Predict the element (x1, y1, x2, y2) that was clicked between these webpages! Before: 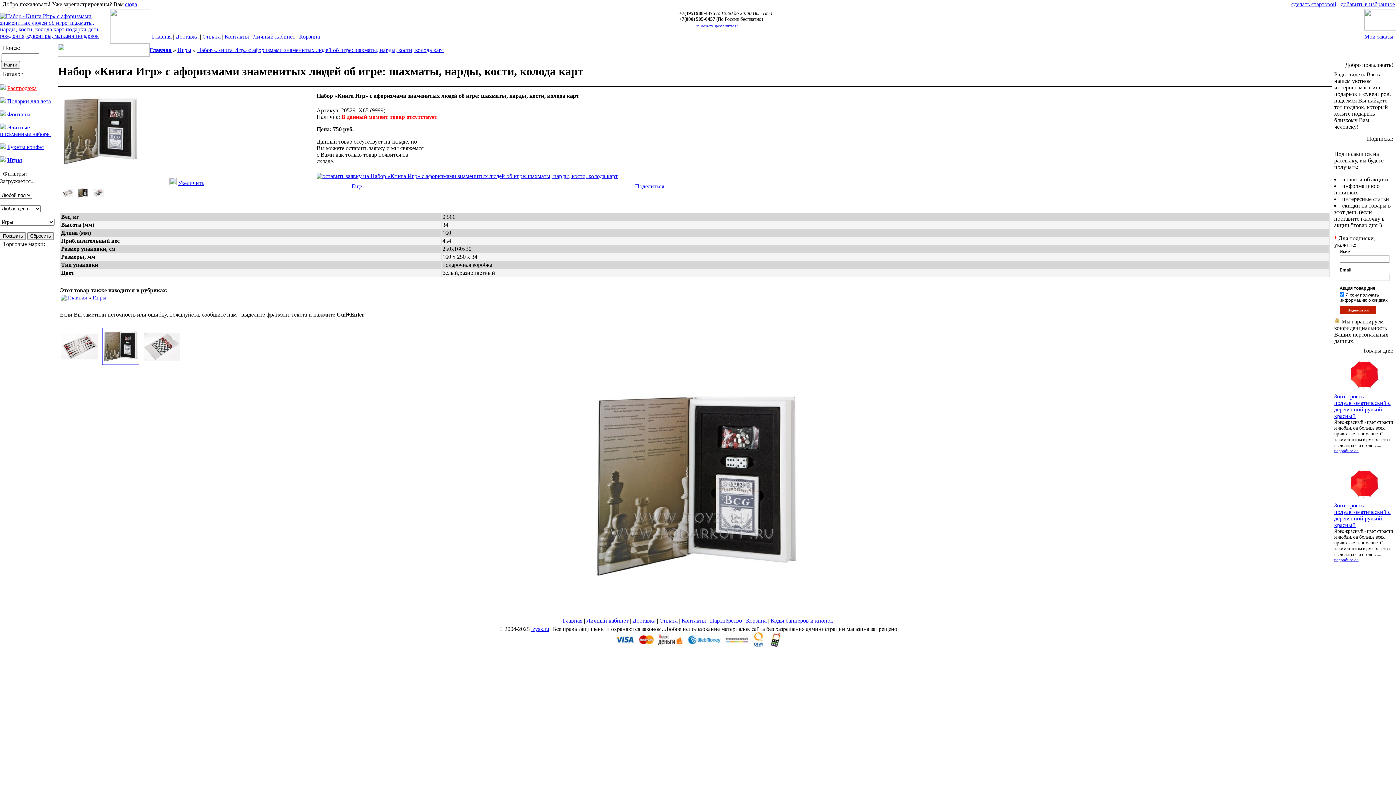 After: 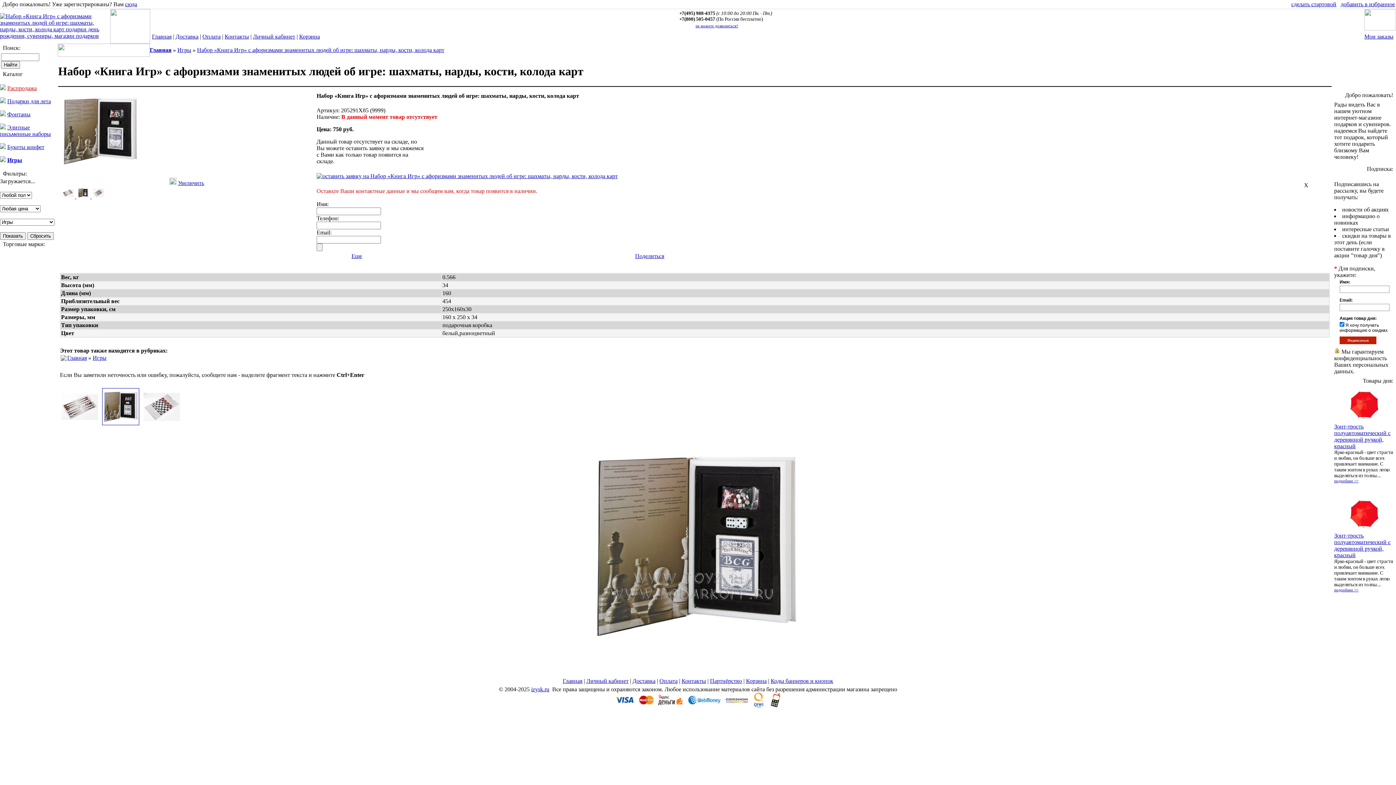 Action: bbox: (316, 173, 617, 179)